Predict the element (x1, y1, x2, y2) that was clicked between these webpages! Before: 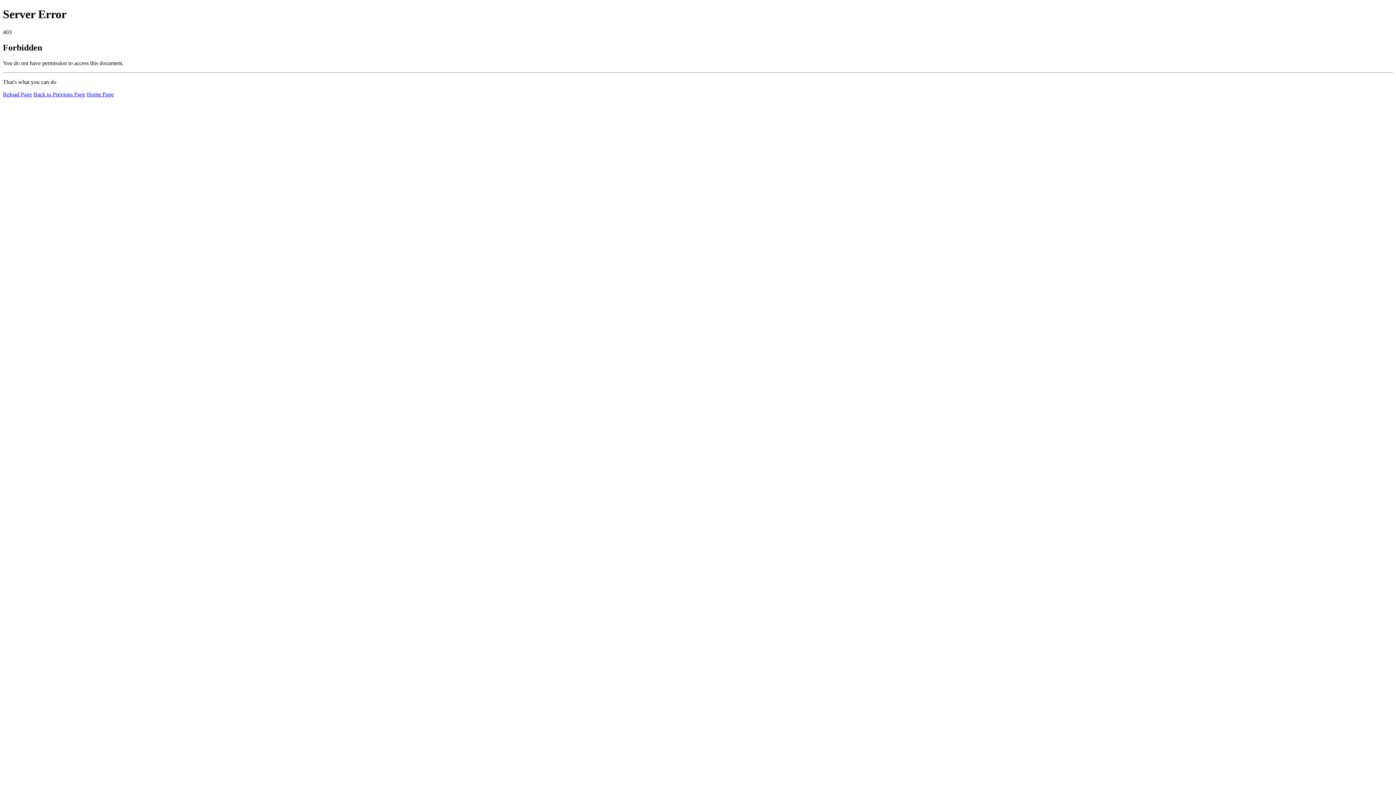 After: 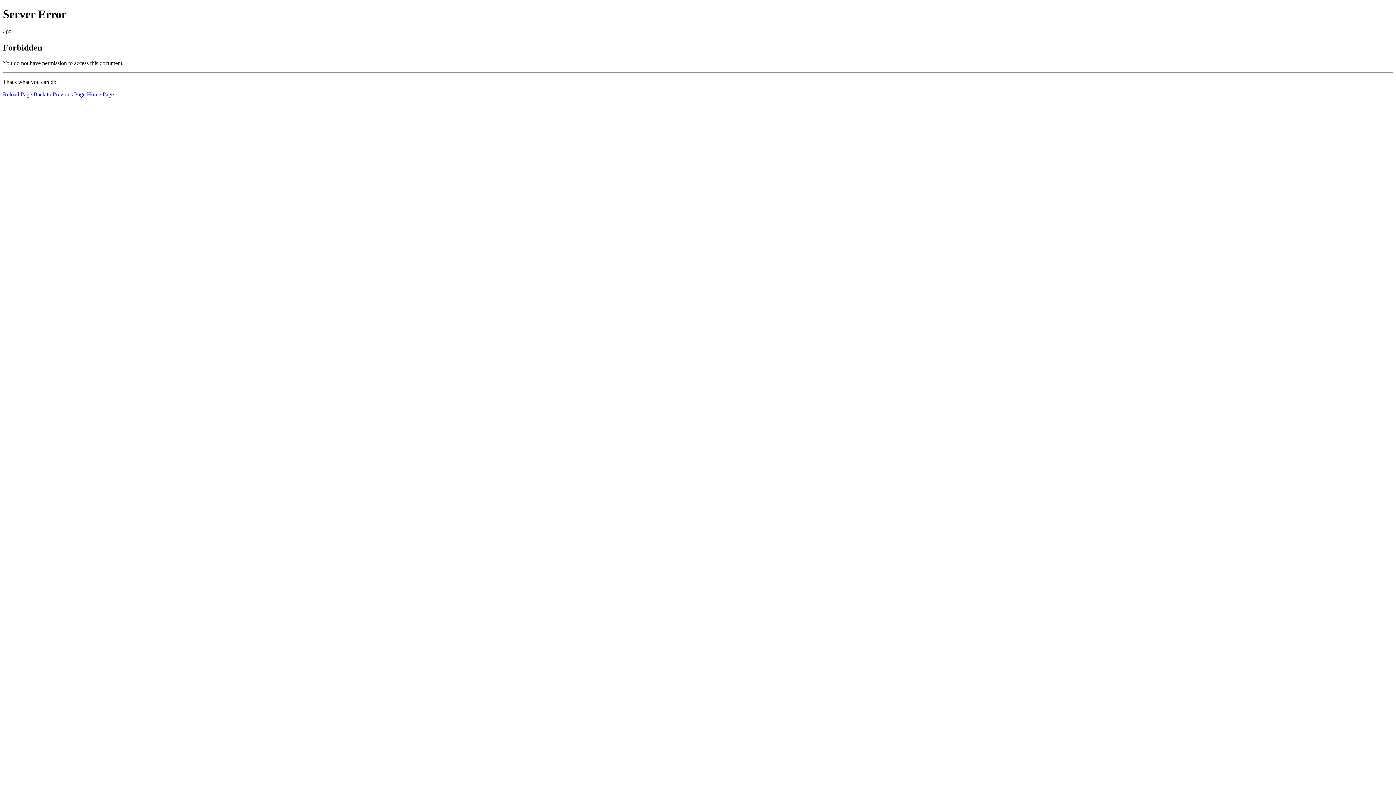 Action: label: Reload Page bbox: (2, 91, 32, 97)